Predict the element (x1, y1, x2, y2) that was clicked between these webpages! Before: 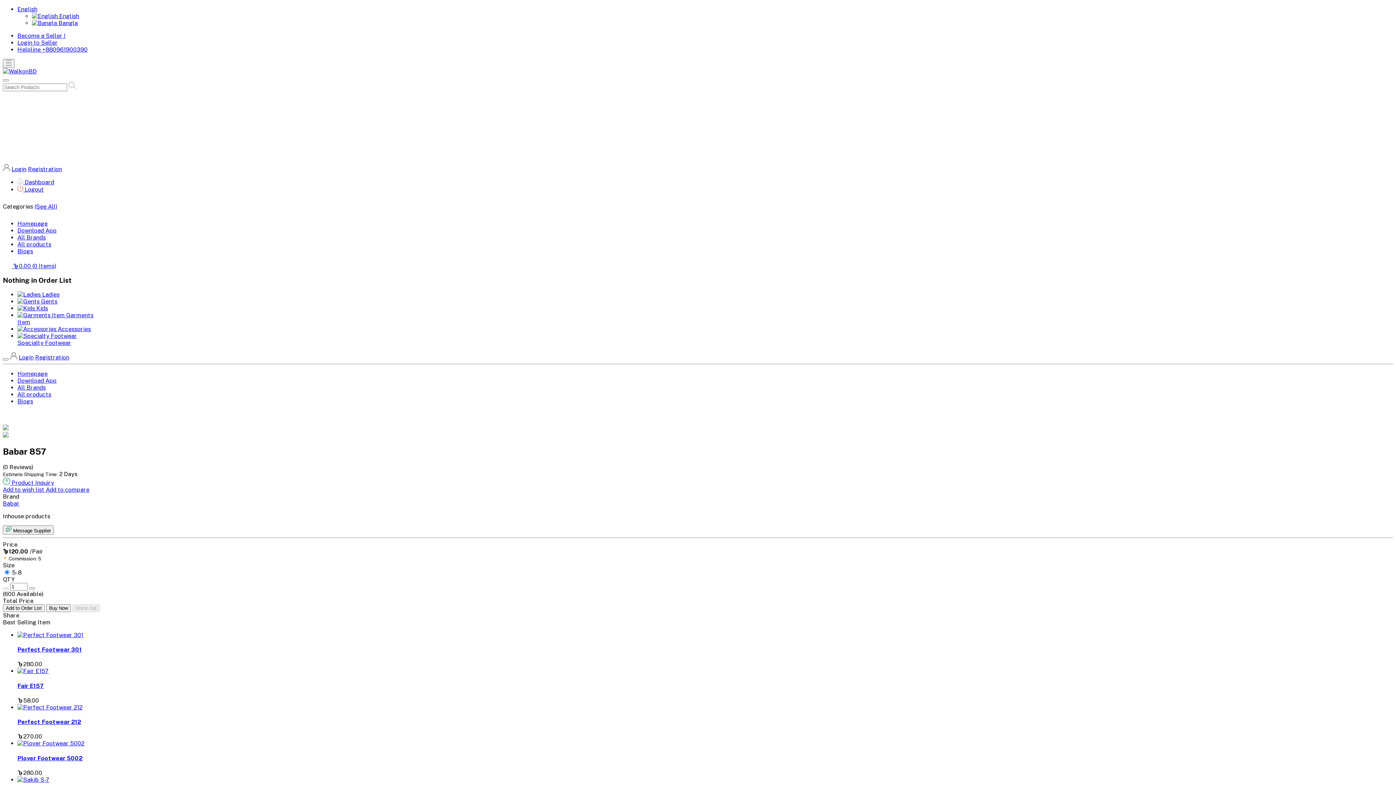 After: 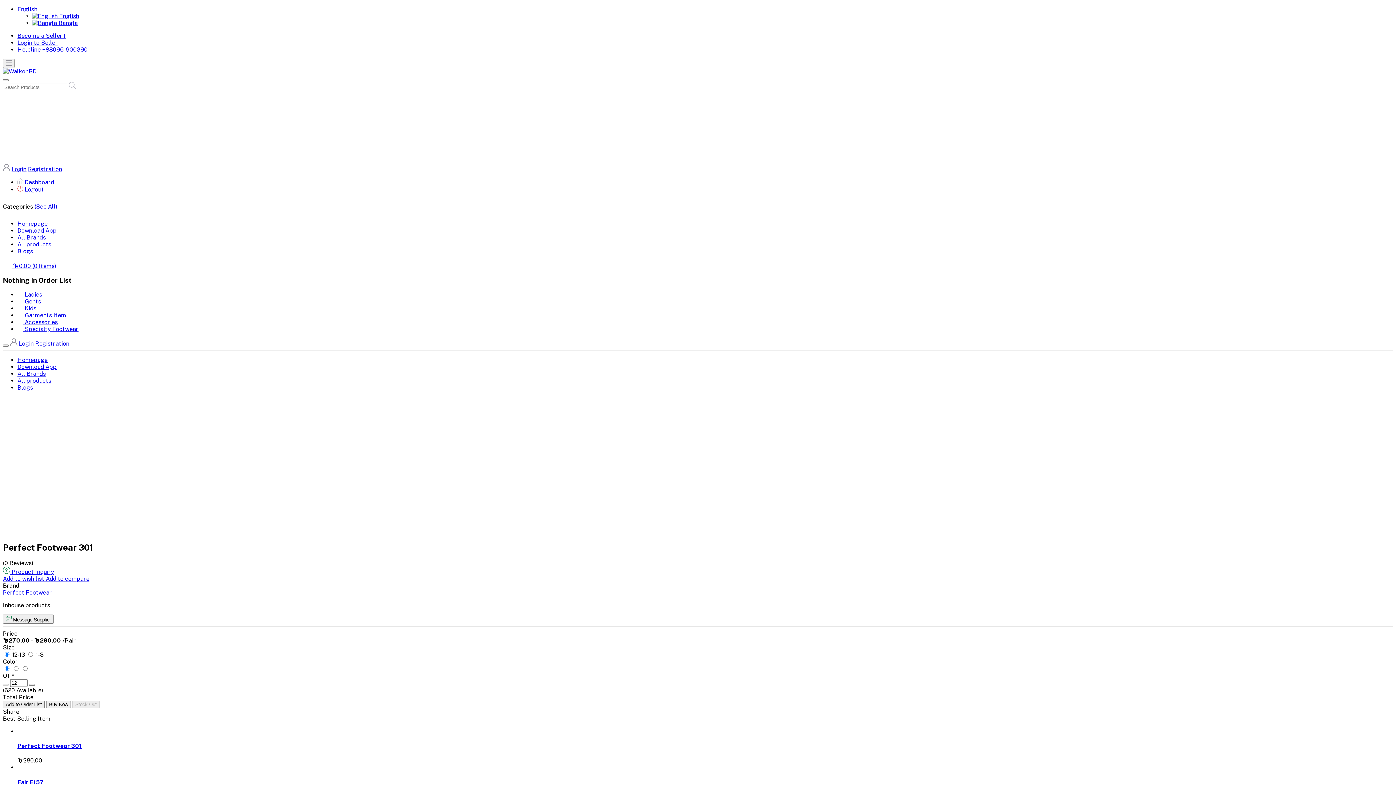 Action: bbox: (17, 631, 83, 638)